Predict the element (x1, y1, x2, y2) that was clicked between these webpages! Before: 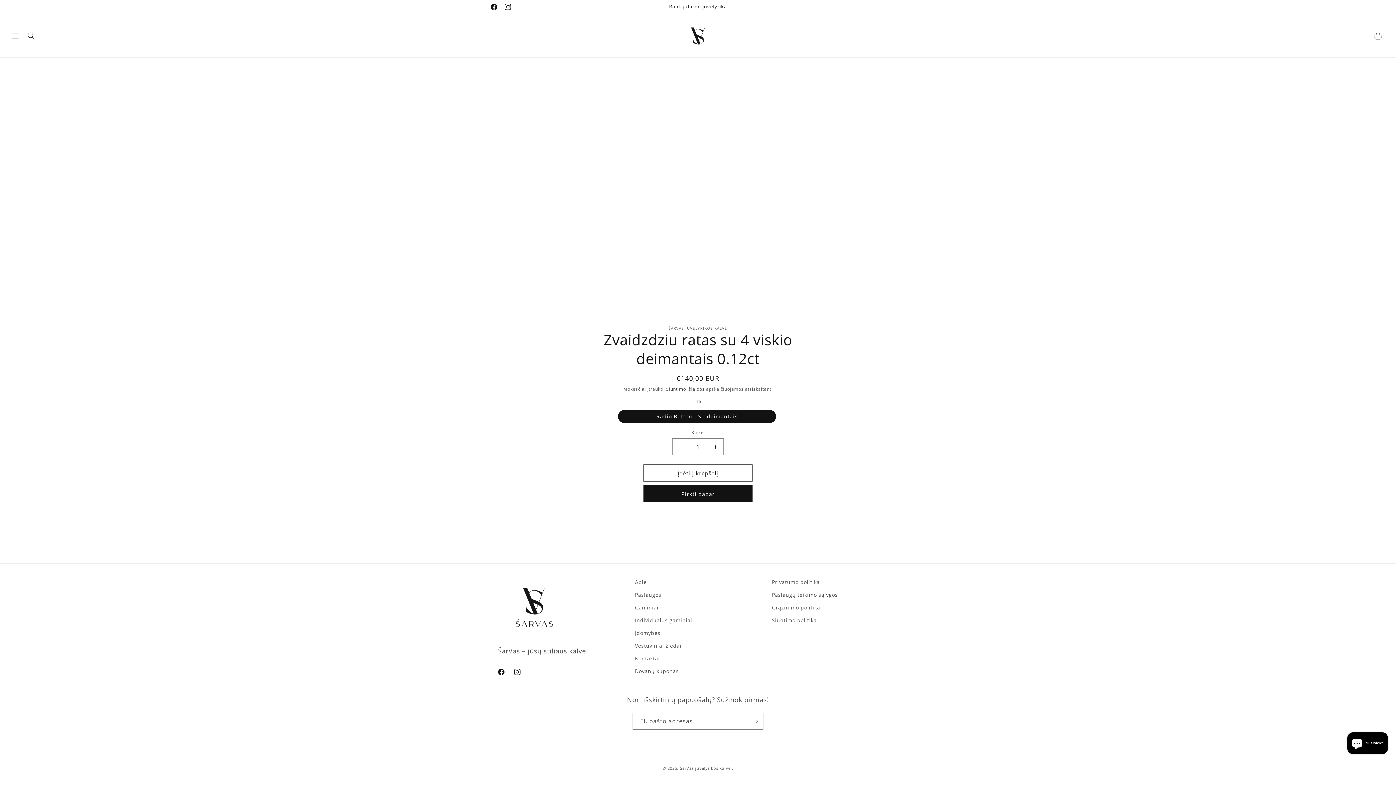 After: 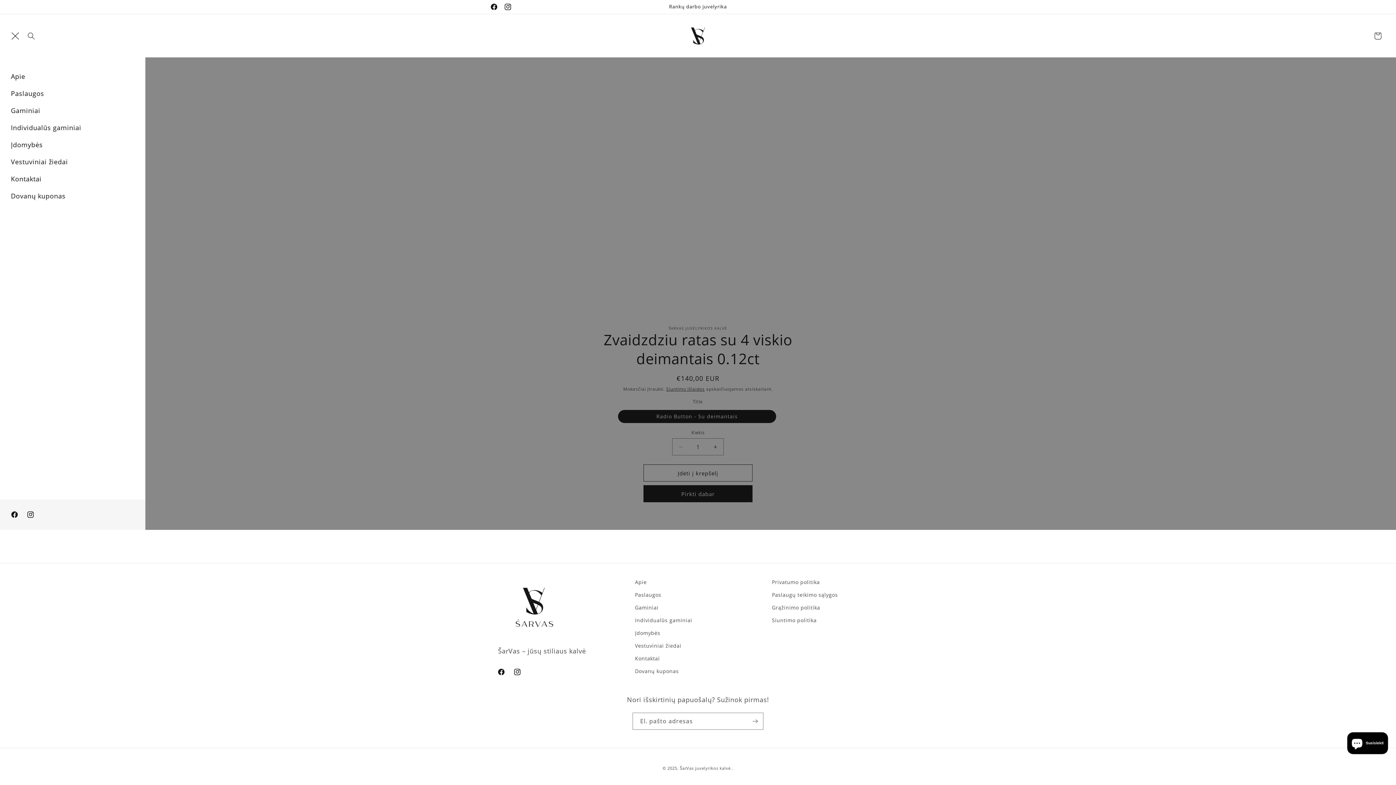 Action: bbox: (7, 27, 23, 43) label: Meniu